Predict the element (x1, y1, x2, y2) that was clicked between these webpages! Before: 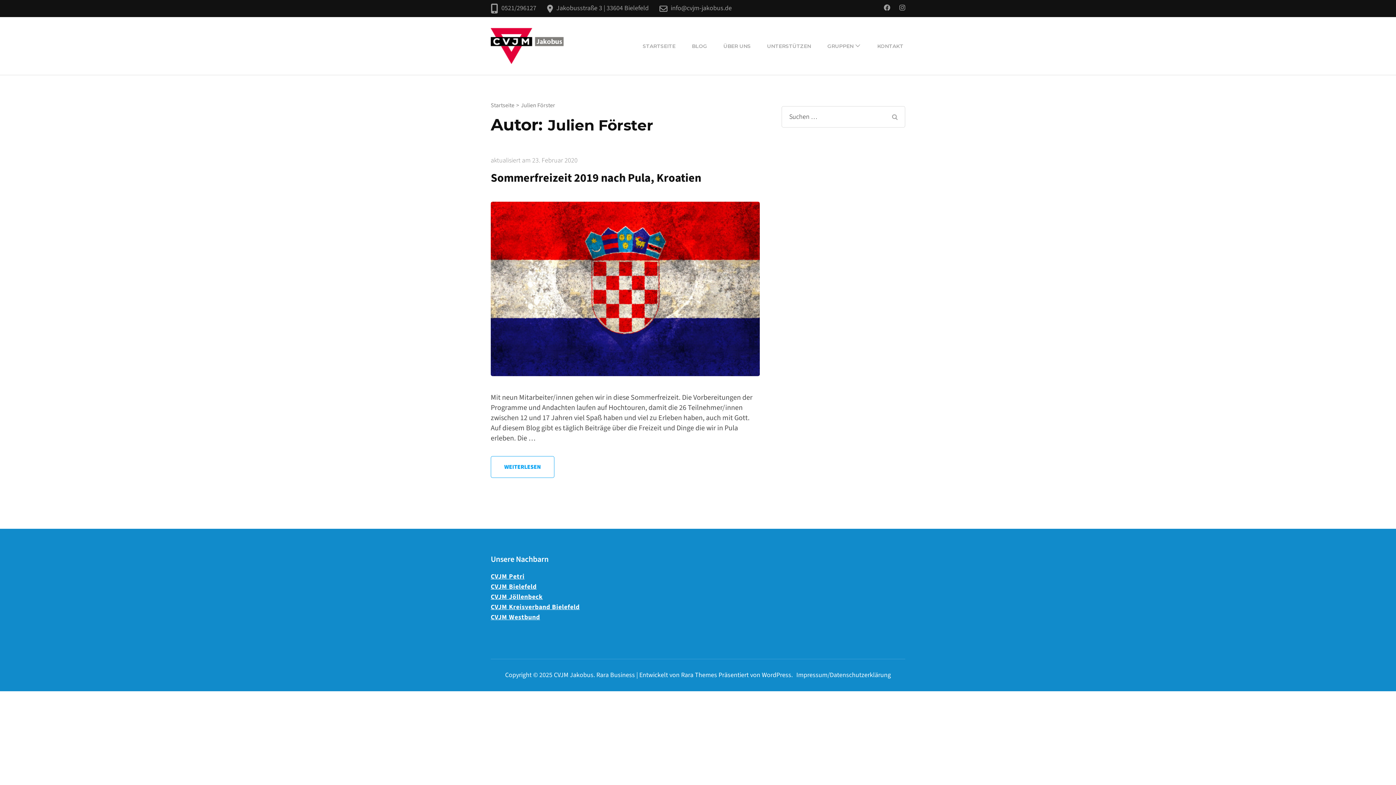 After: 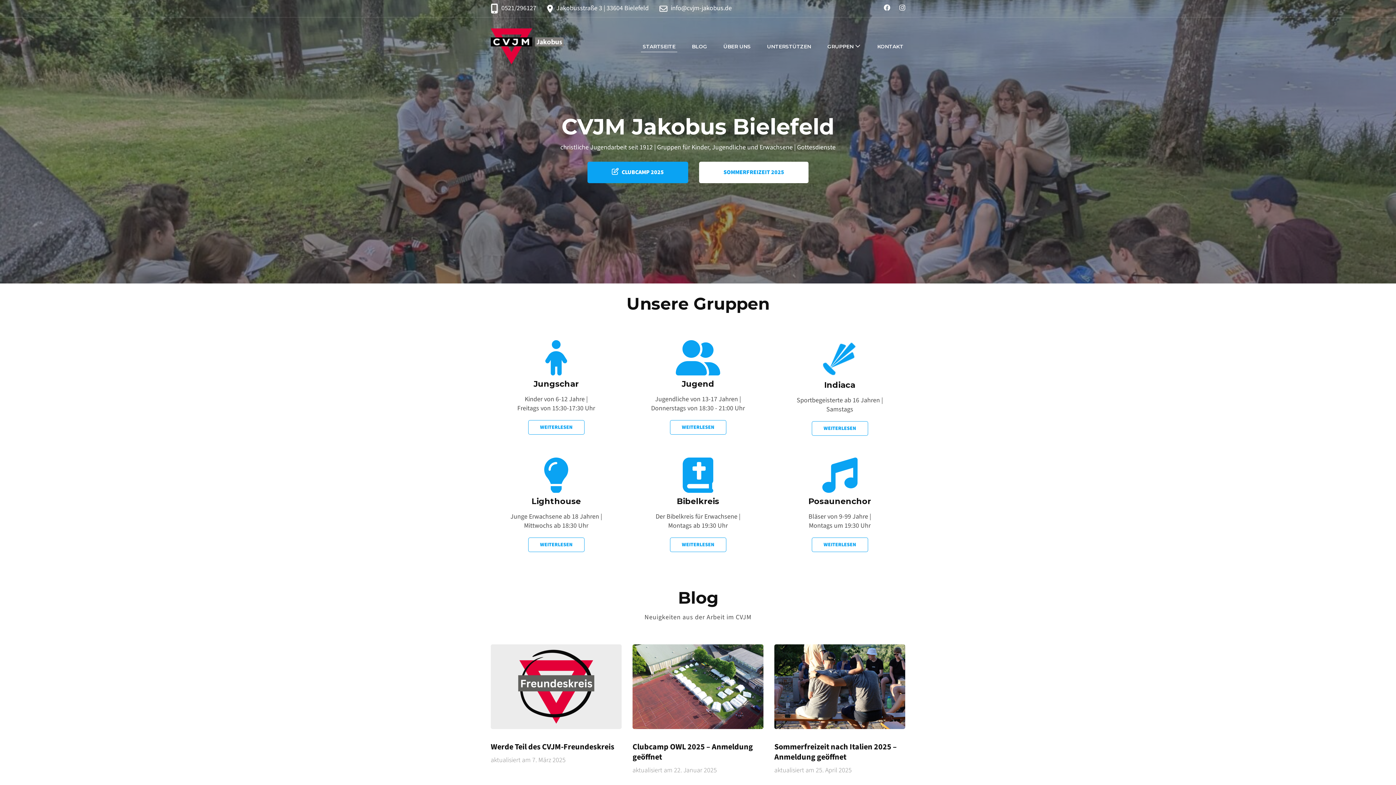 Action: bbox: (490, 101, 514, 109) label: Startseite